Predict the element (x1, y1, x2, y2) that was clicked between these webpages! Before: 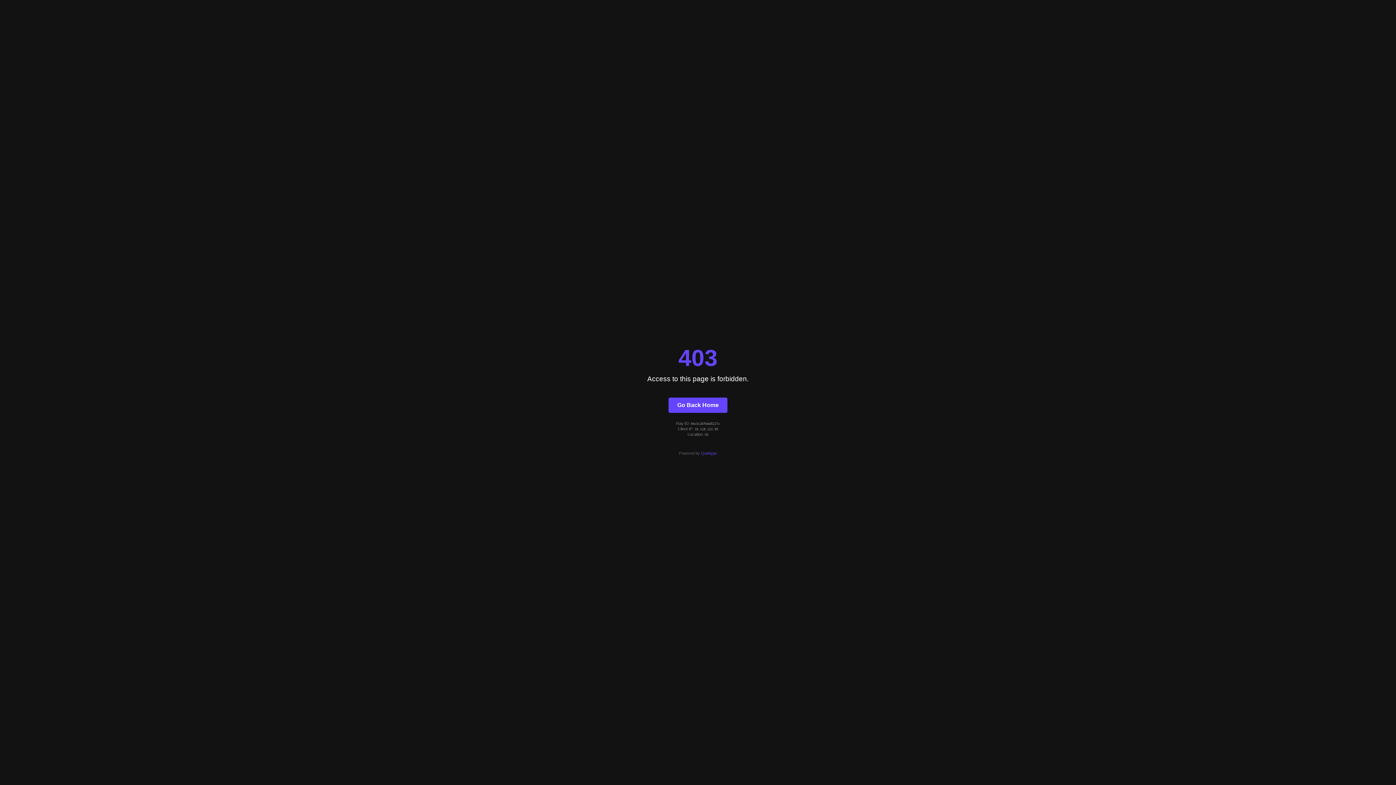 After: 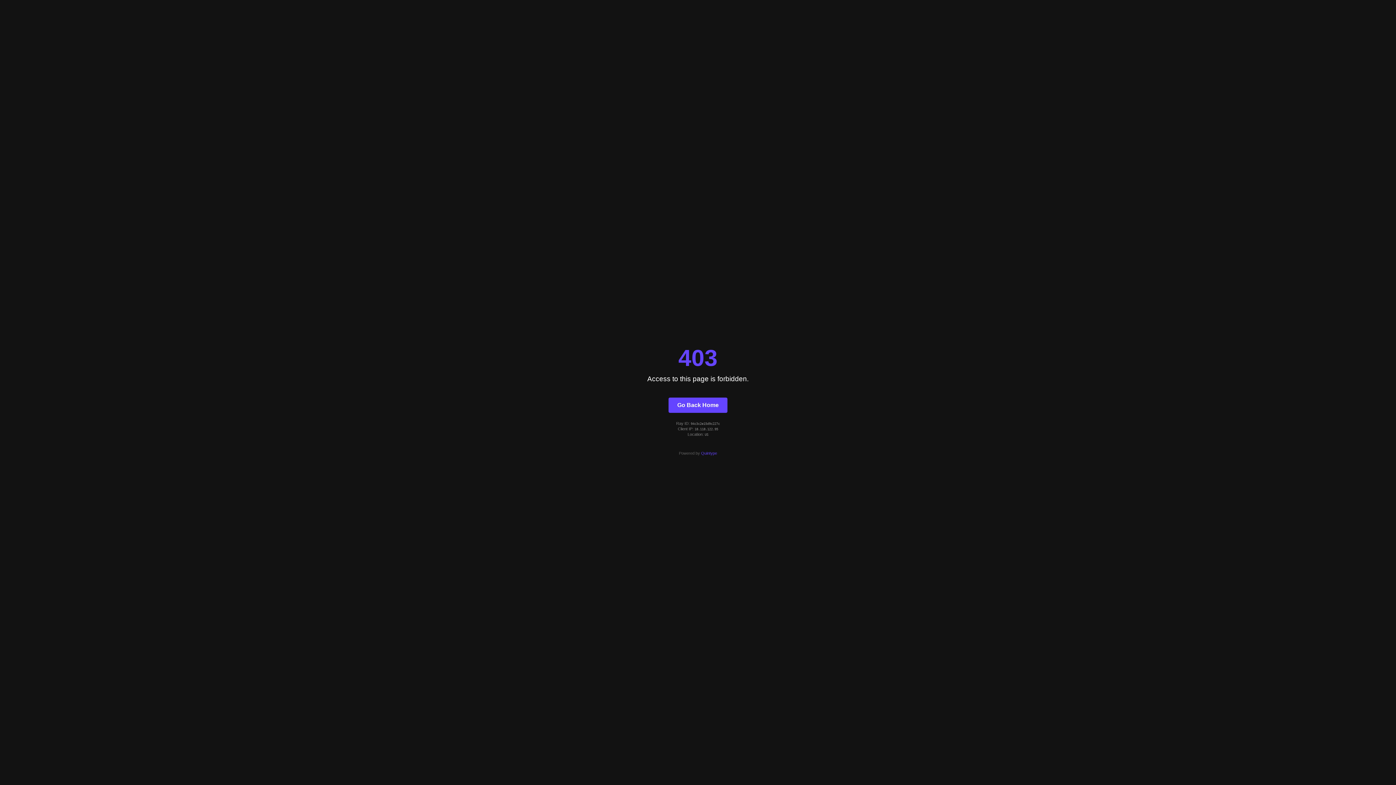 Action: label: Go Back Home bbox: (668, 397, 727, 412)